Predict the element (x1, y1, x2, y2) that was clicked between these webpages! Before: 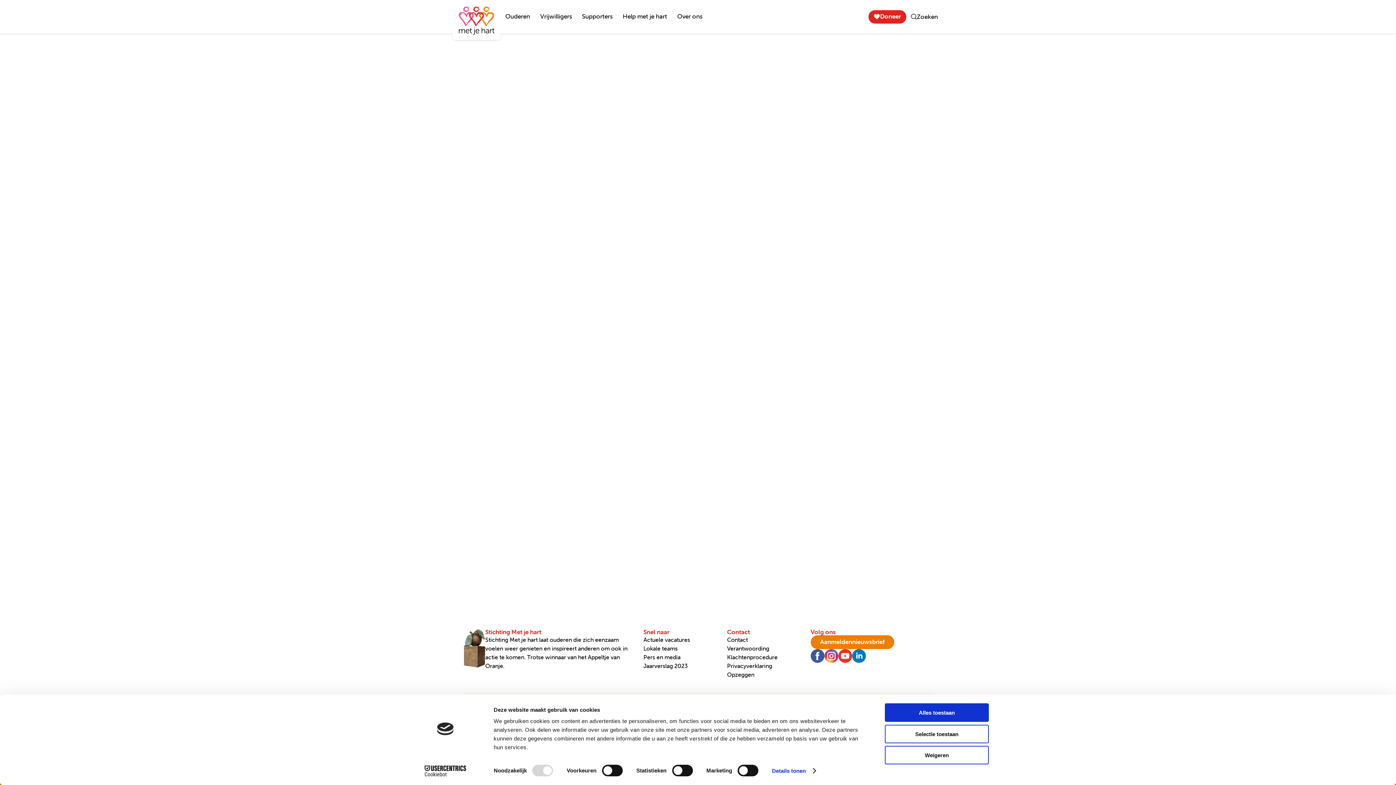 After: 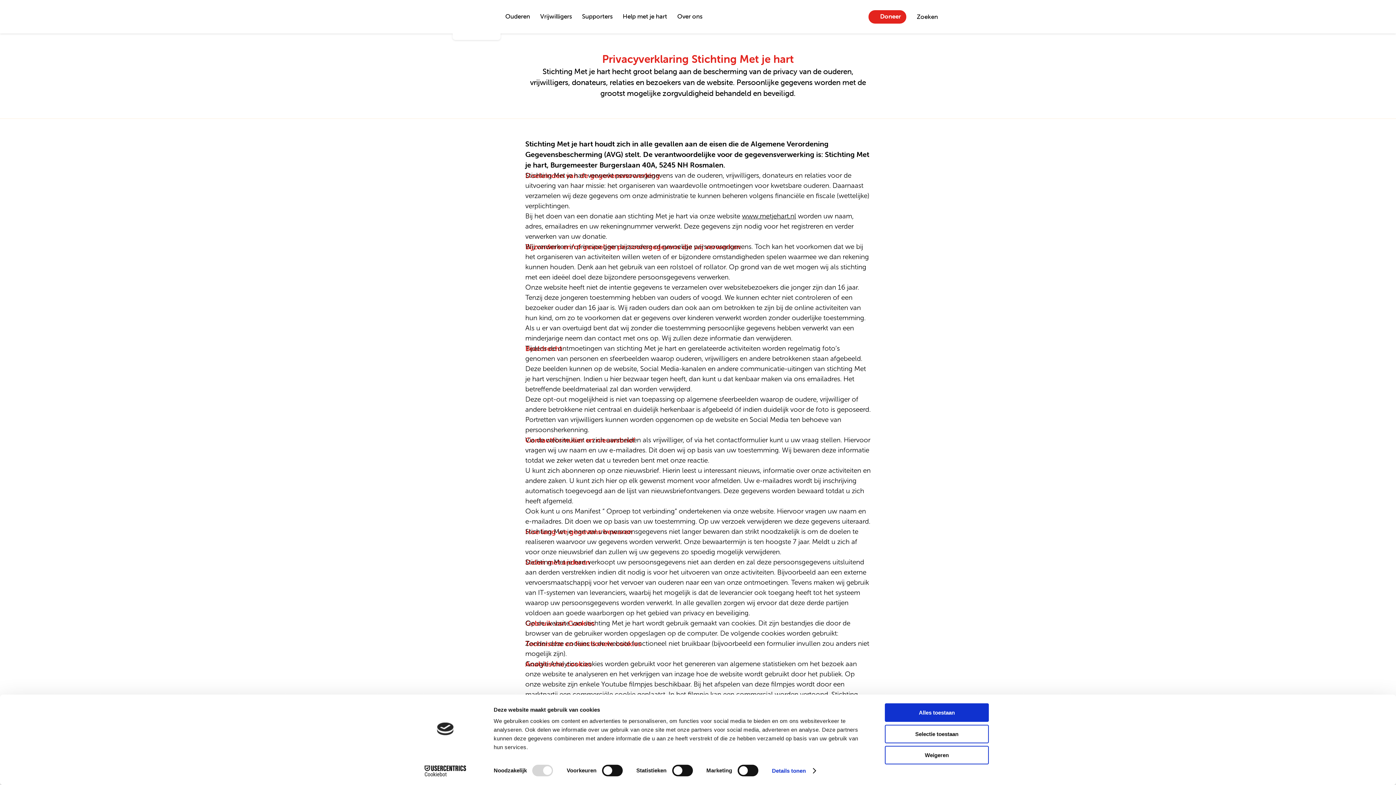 Action: bbox: (727, 662, 772, 669) label: Privacyverklaring